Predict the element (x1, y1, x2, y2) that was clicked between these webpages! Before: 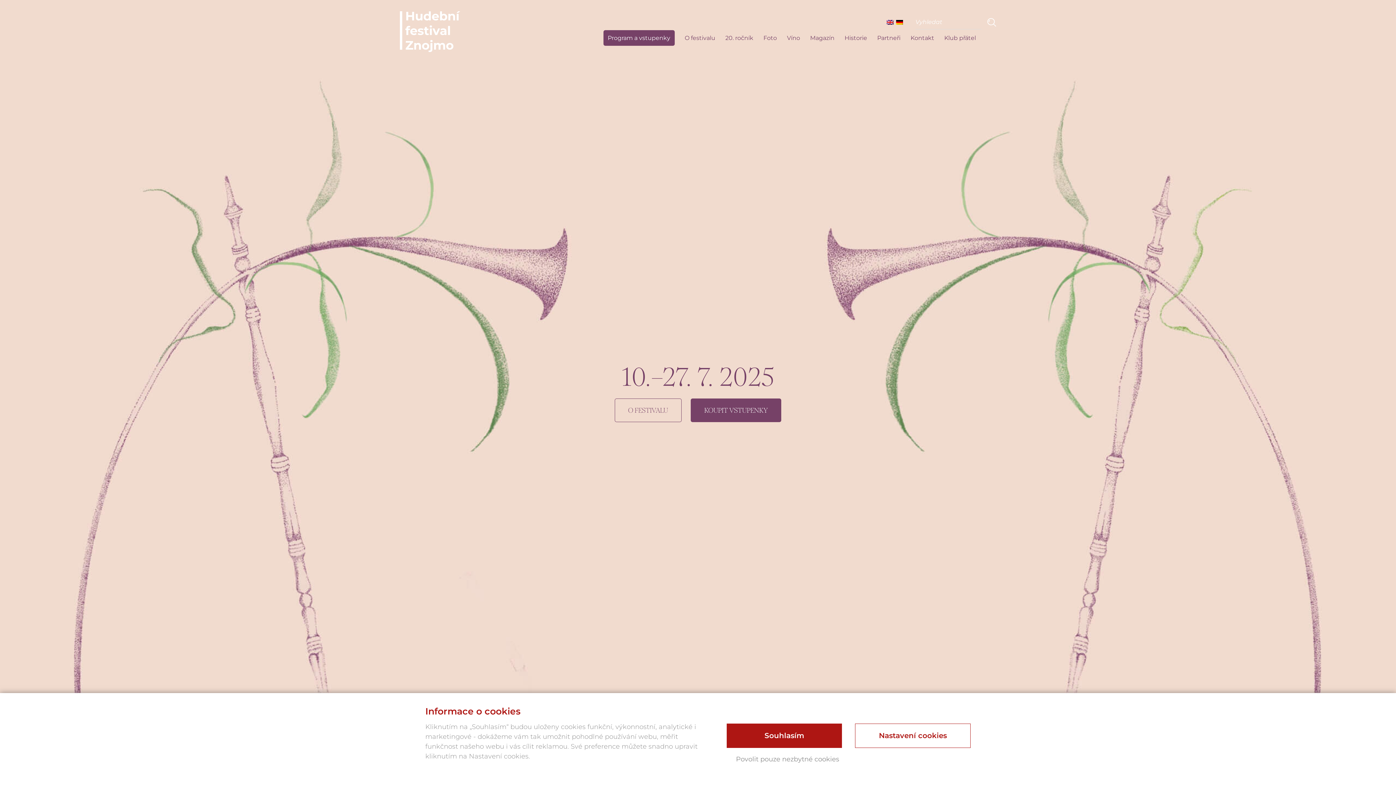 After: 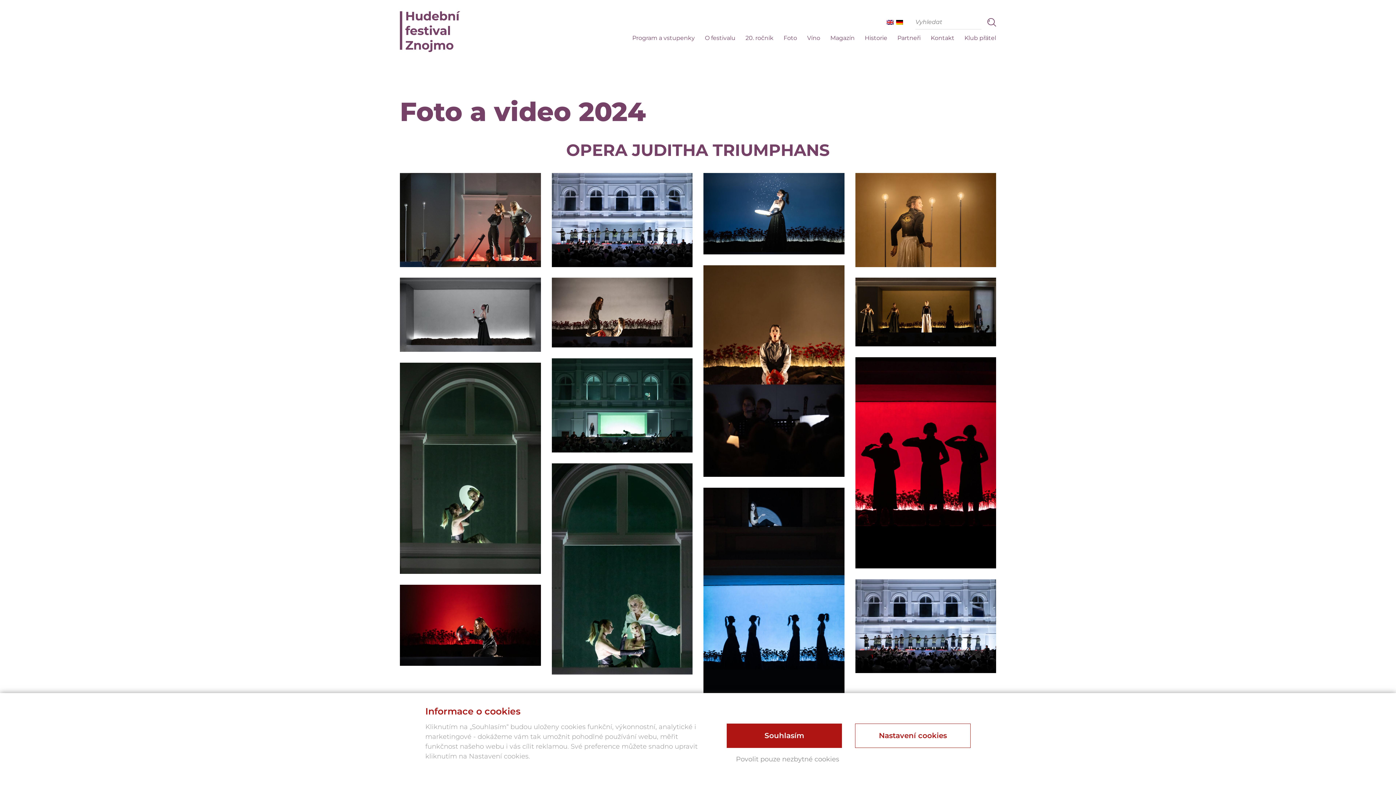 Action: bbox: (763, 34, 777, 41) label: Foto